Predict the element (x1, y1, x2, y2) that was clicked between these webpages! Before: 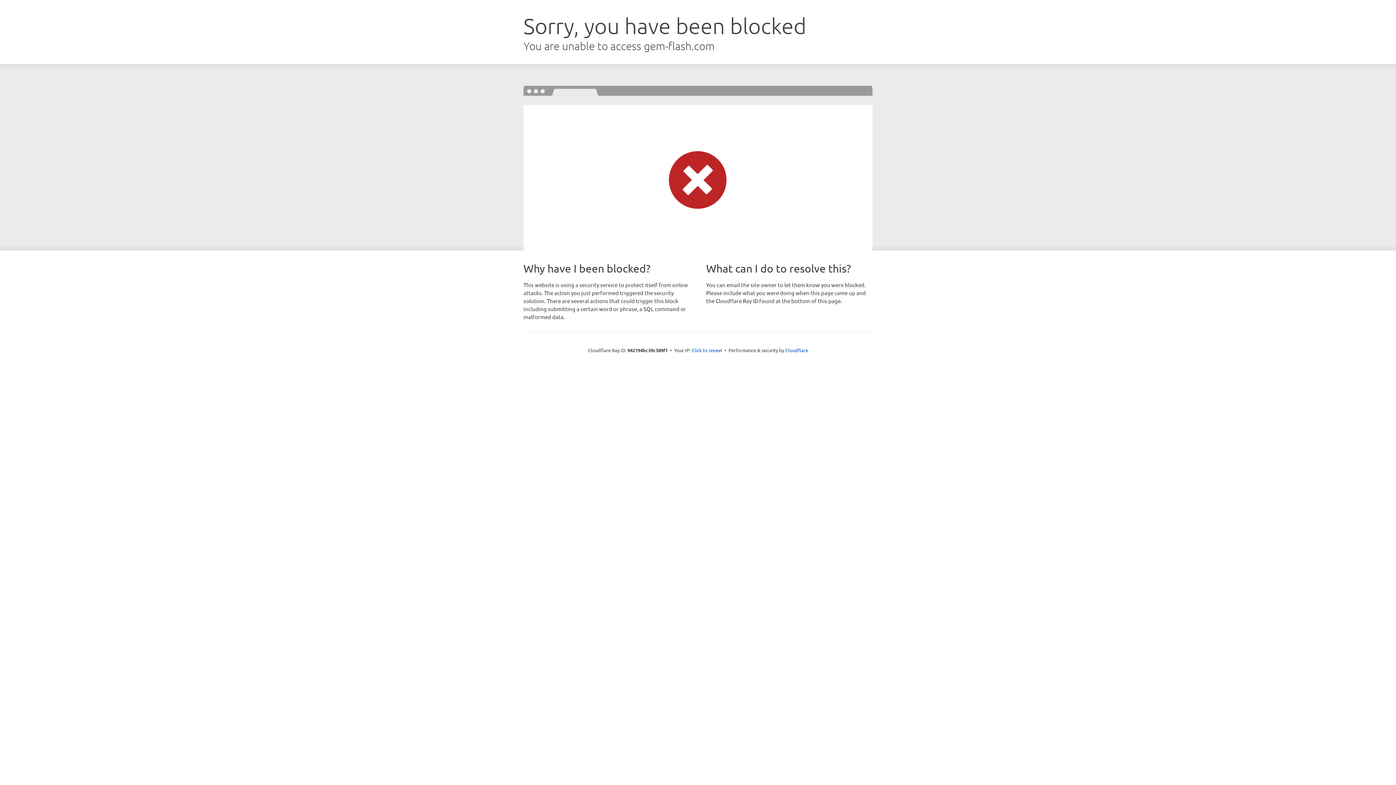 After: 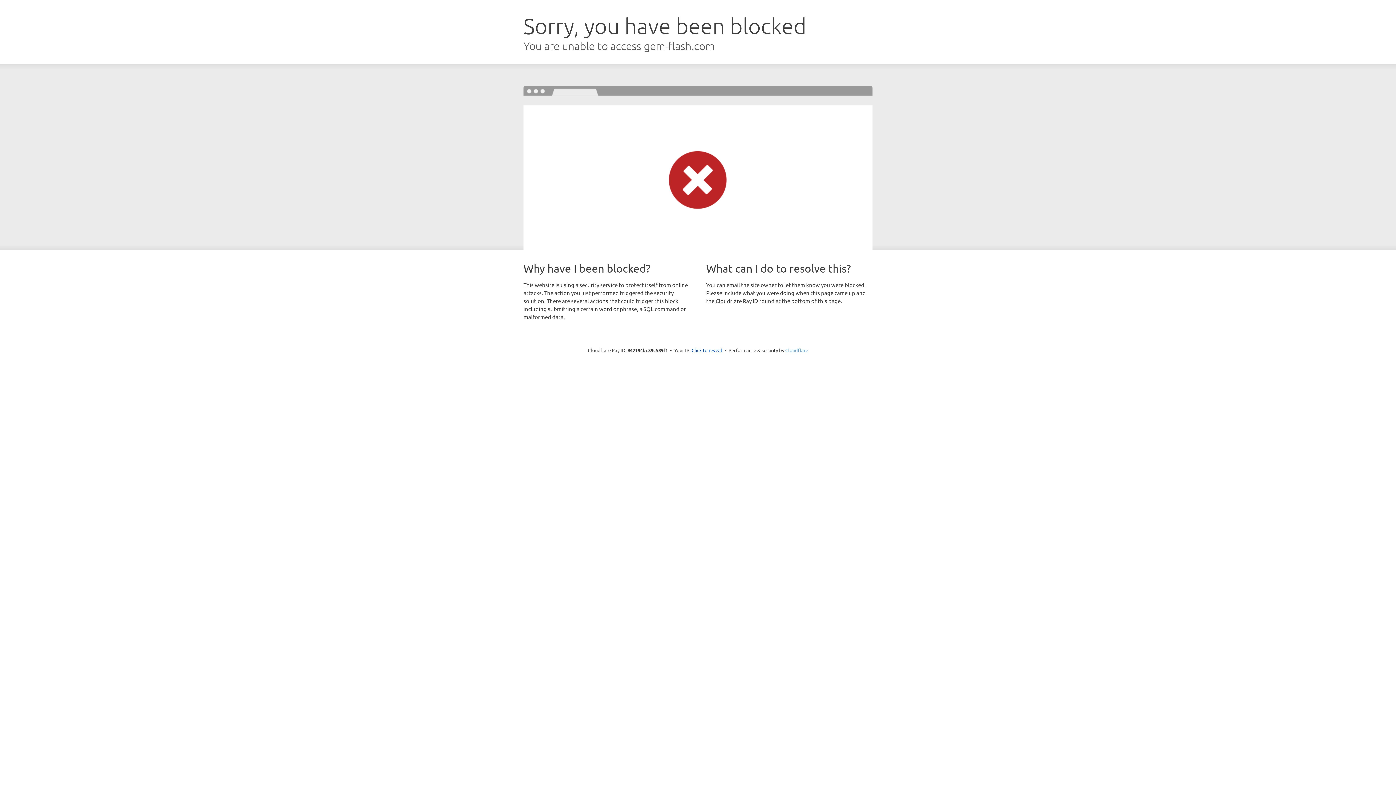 Action: label: Cloudflare bbox: (785, 347, 808, 353)